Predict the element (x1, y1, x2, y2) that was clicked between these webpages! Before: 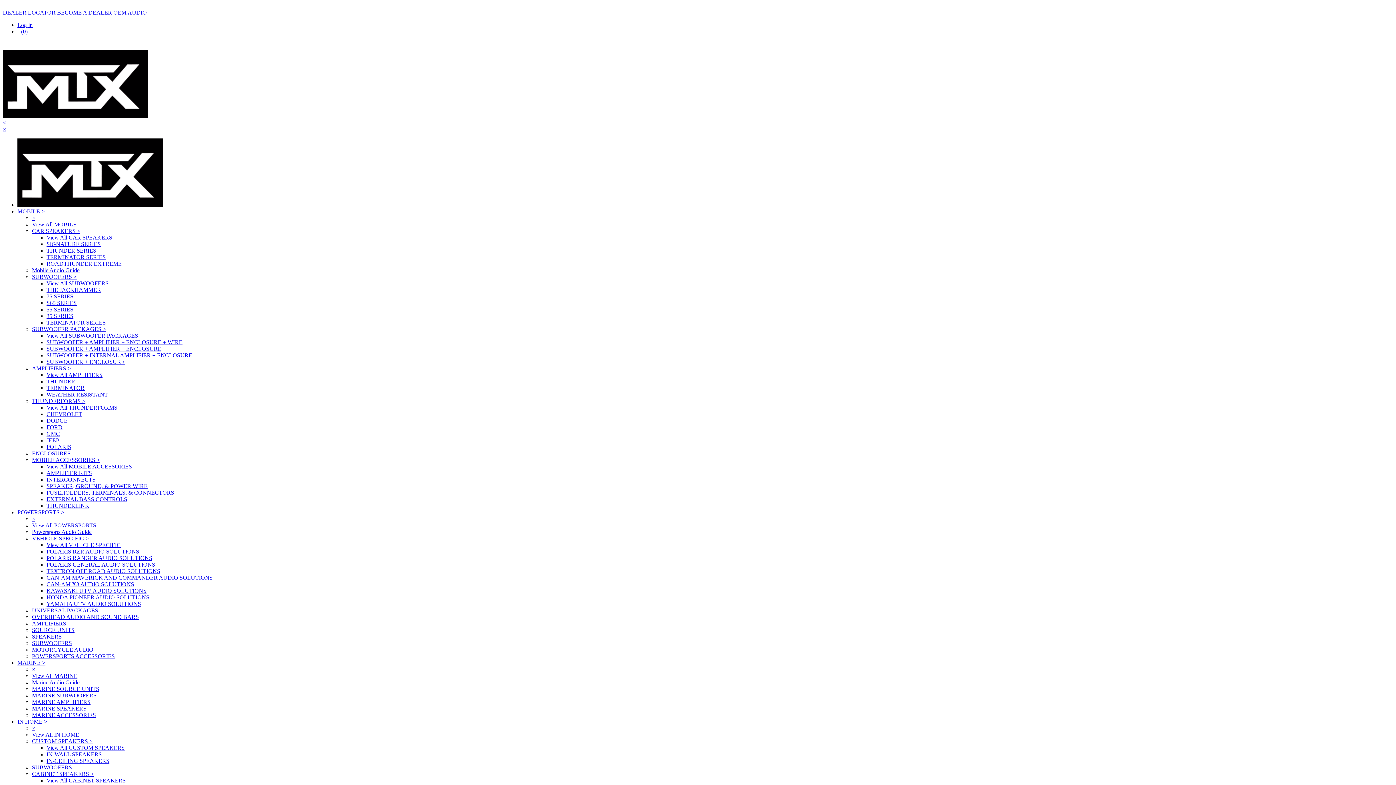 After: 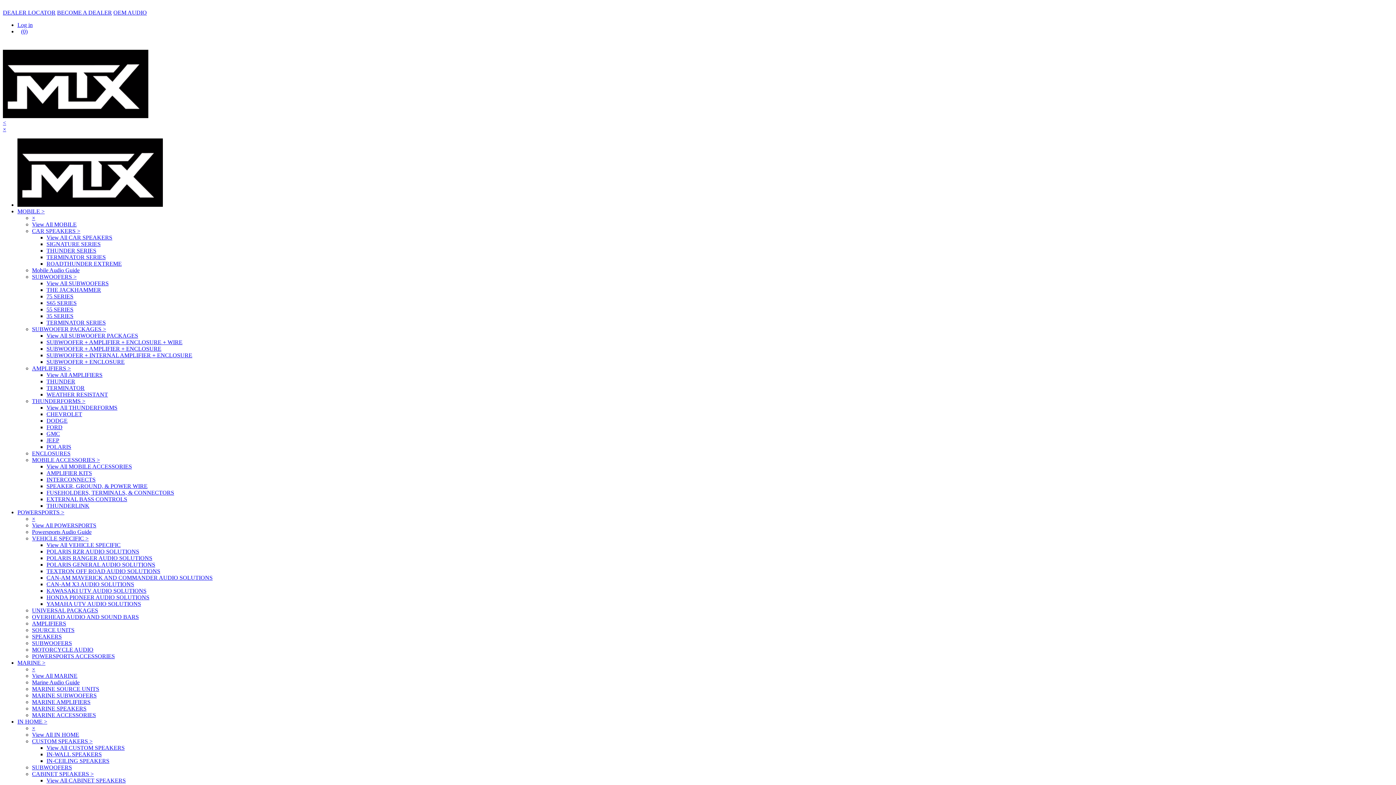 Action: label: BECOME A DEALER bbox: (57, 9, 112, 15)